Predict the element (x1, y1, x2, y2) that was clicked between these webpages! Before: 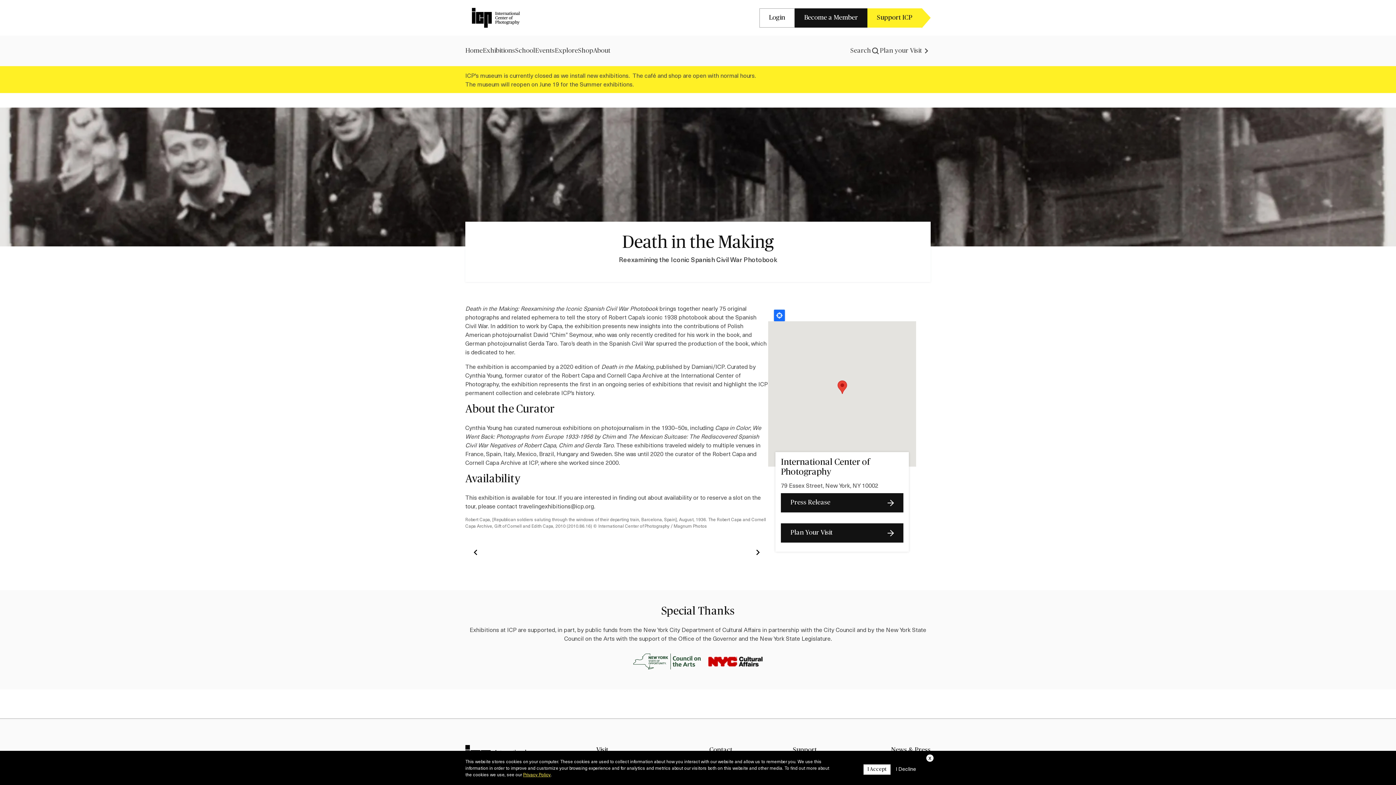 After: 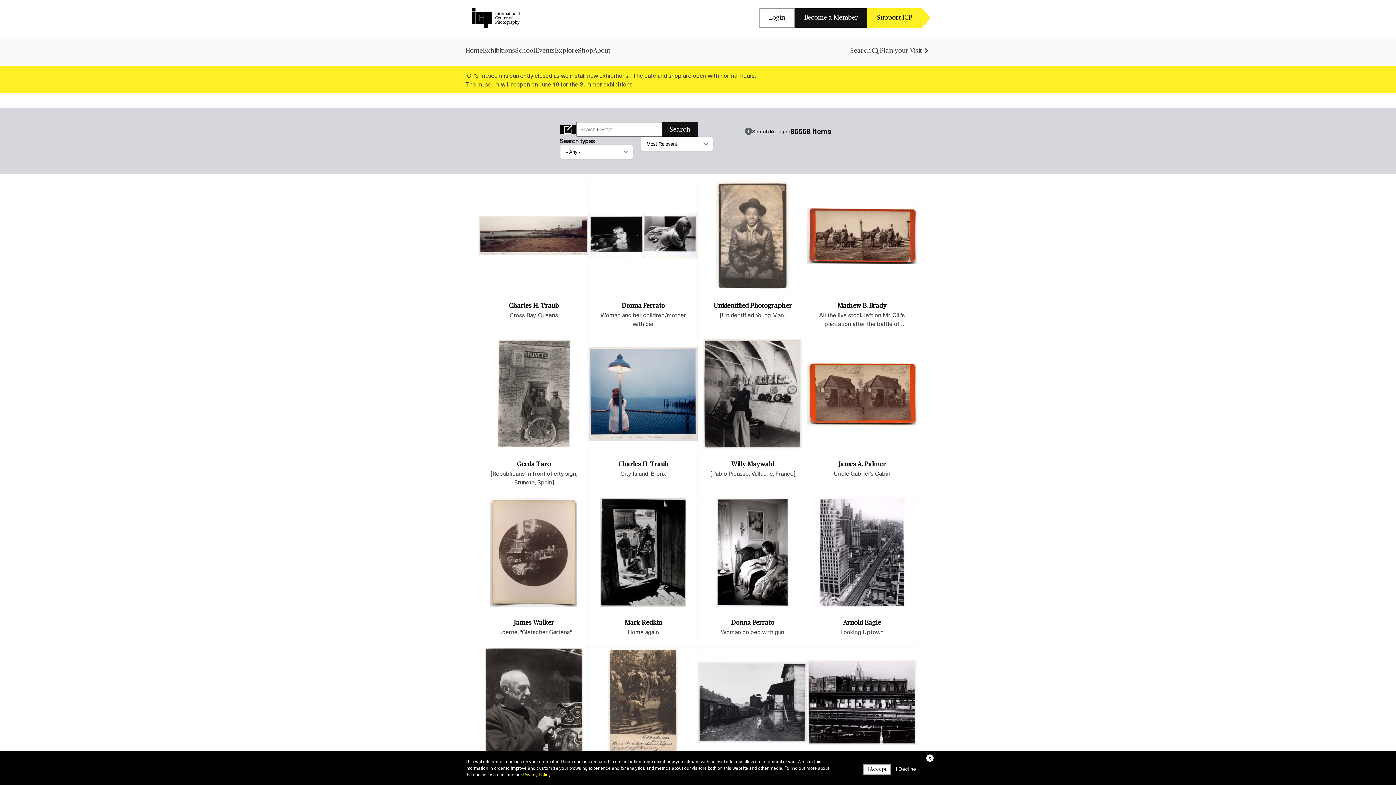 Action: bbox: (850, 46, 871, 54) label: Search